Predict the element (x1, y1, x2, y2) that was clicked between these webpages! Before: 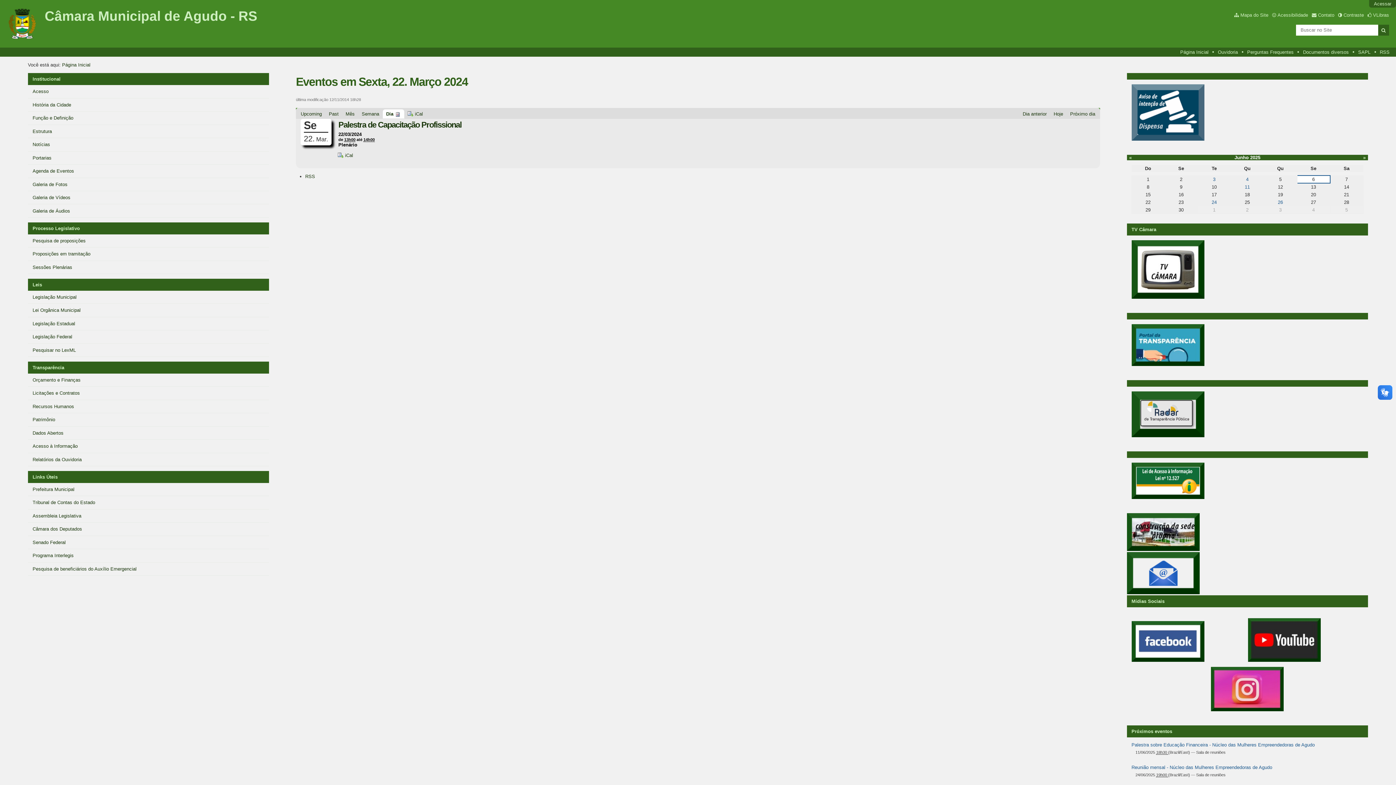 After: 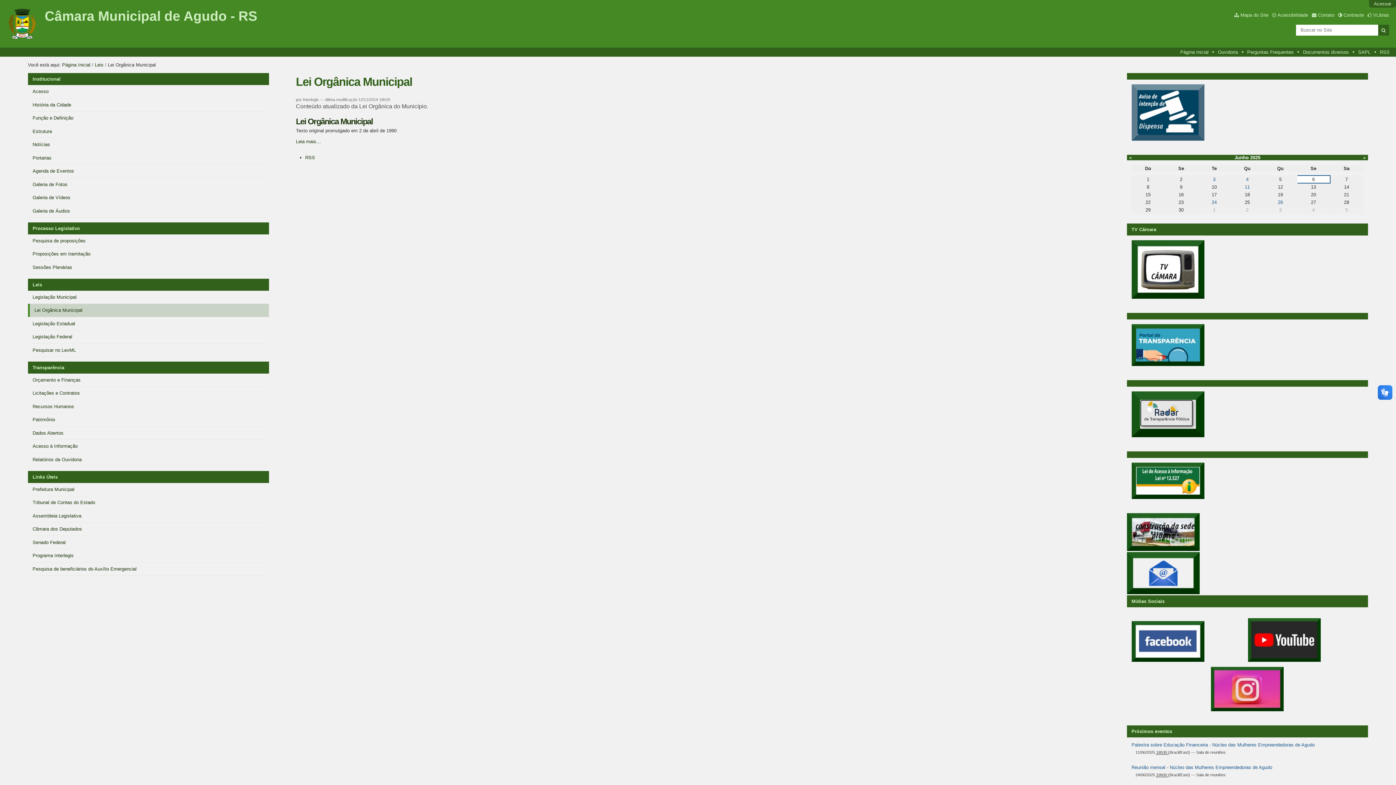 Action: bbox: (28, 304, 269, 316) label: Lei Orgânica Municipal